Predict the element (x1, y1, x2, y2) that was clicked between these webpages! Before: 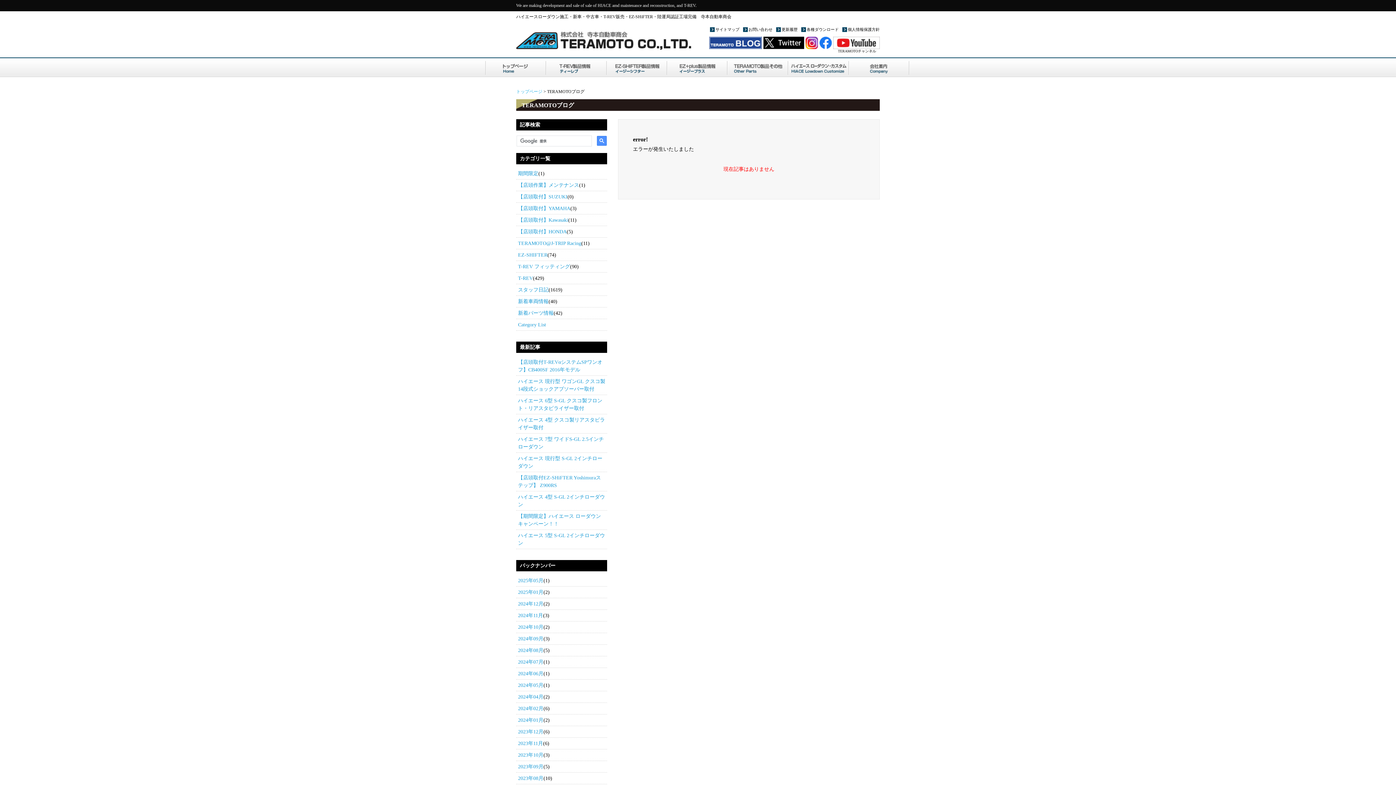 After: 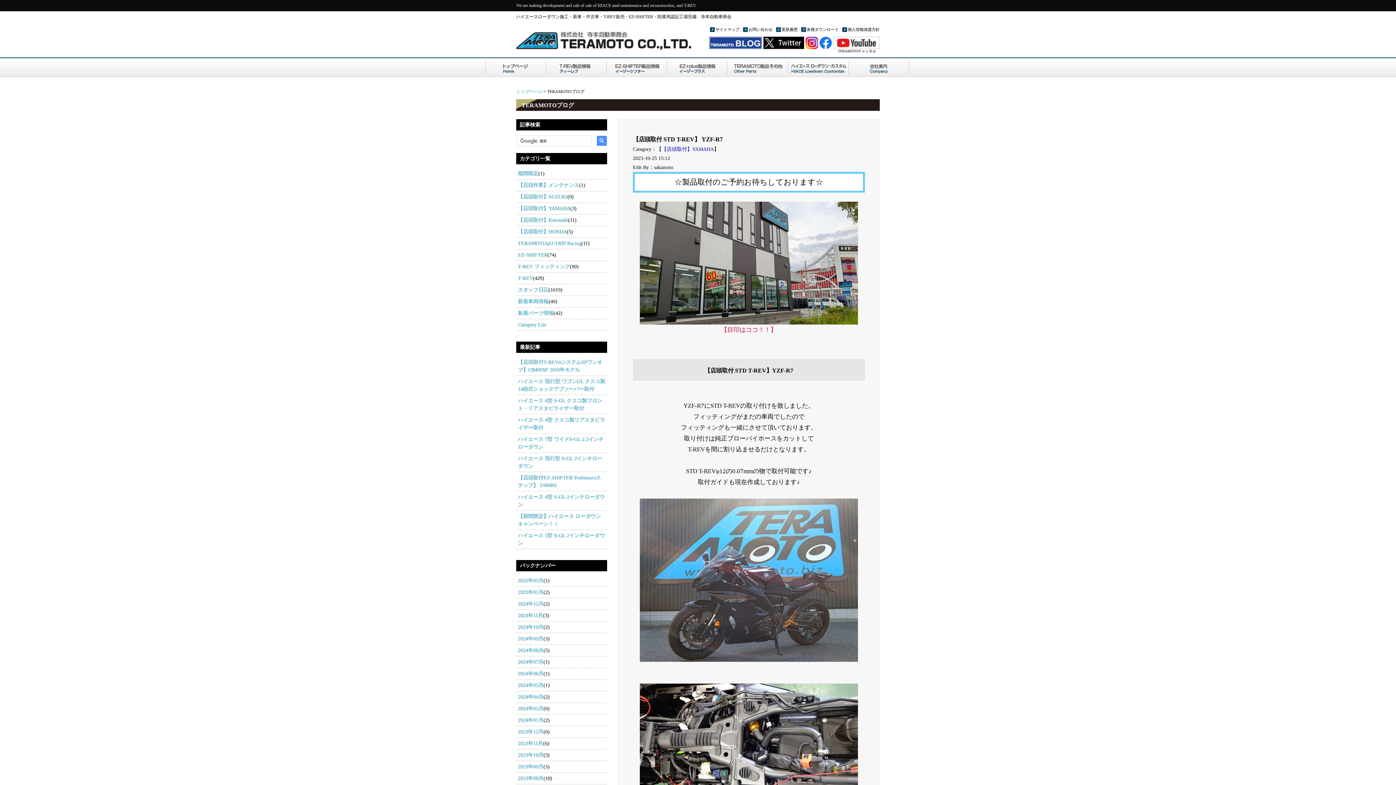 Action: label: 2023年10月 bbox: (518, 752, 543, 758)